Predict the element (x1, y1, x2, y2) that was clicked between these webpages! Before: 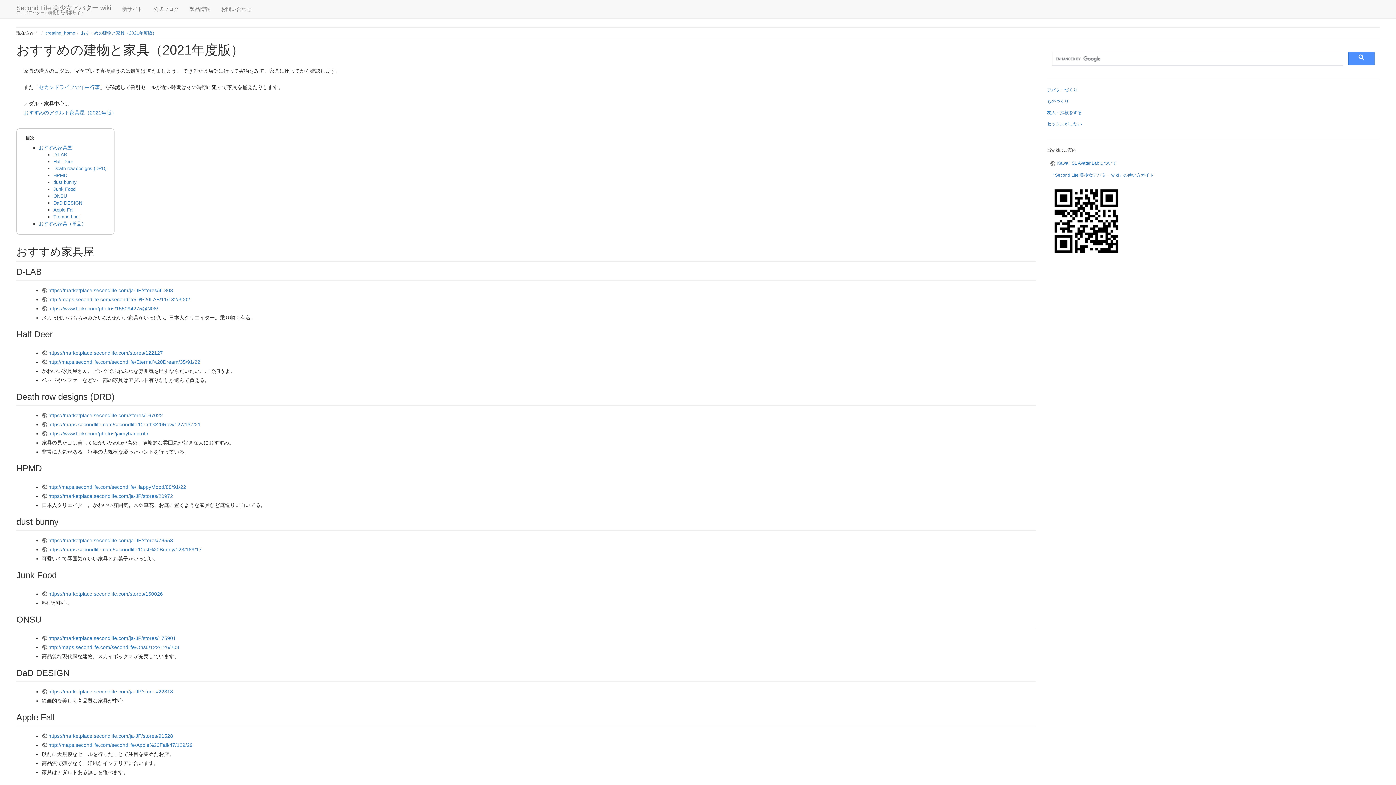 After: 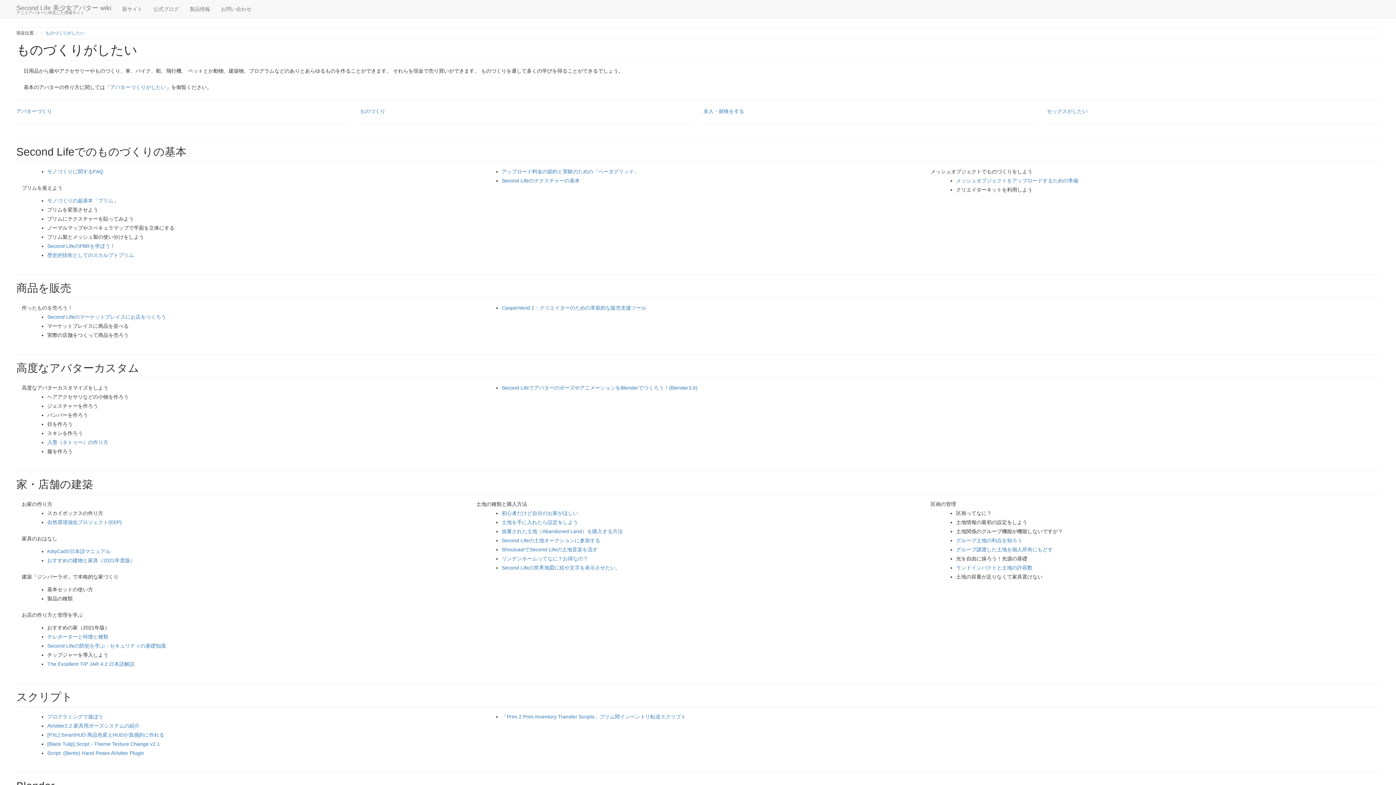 Action: label: creating_home bbox: (45, 30, 75, 36)